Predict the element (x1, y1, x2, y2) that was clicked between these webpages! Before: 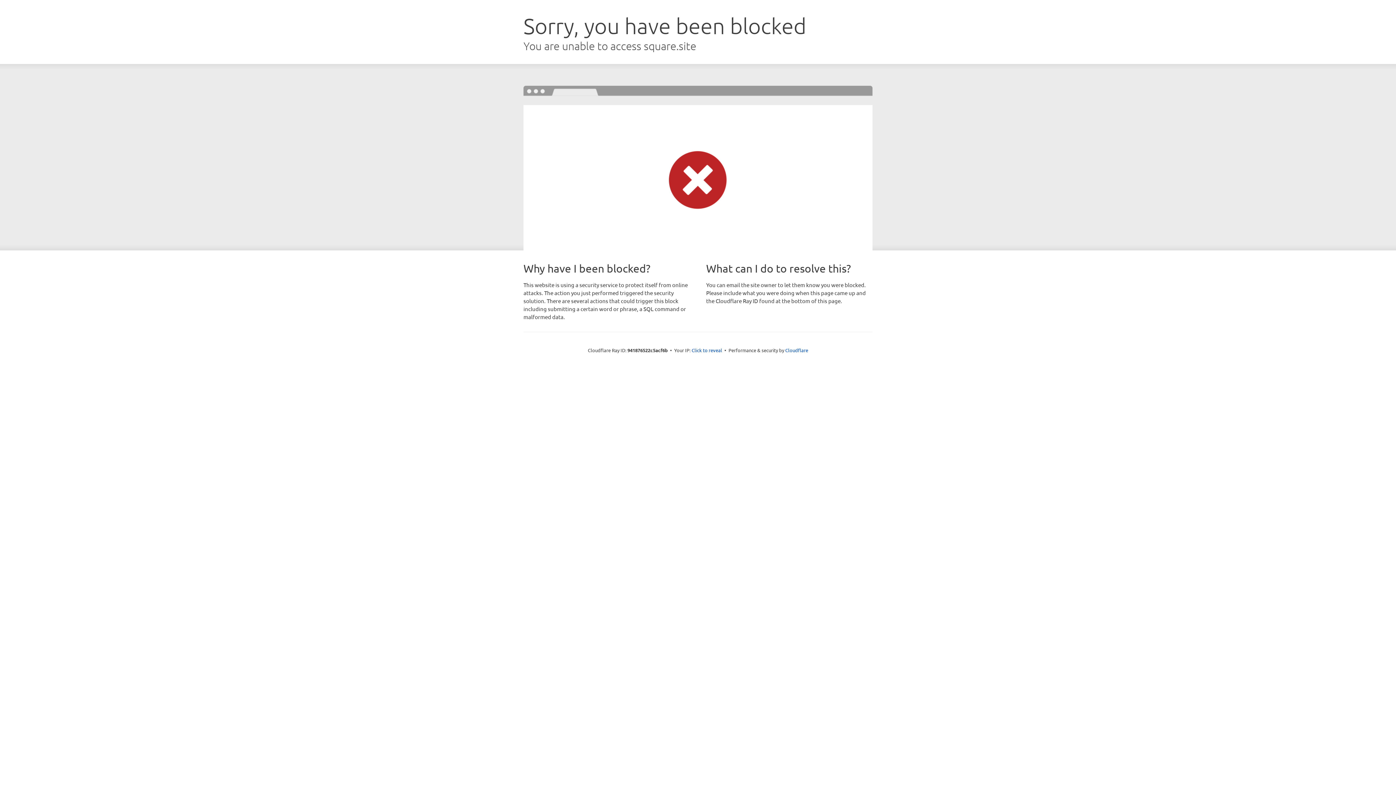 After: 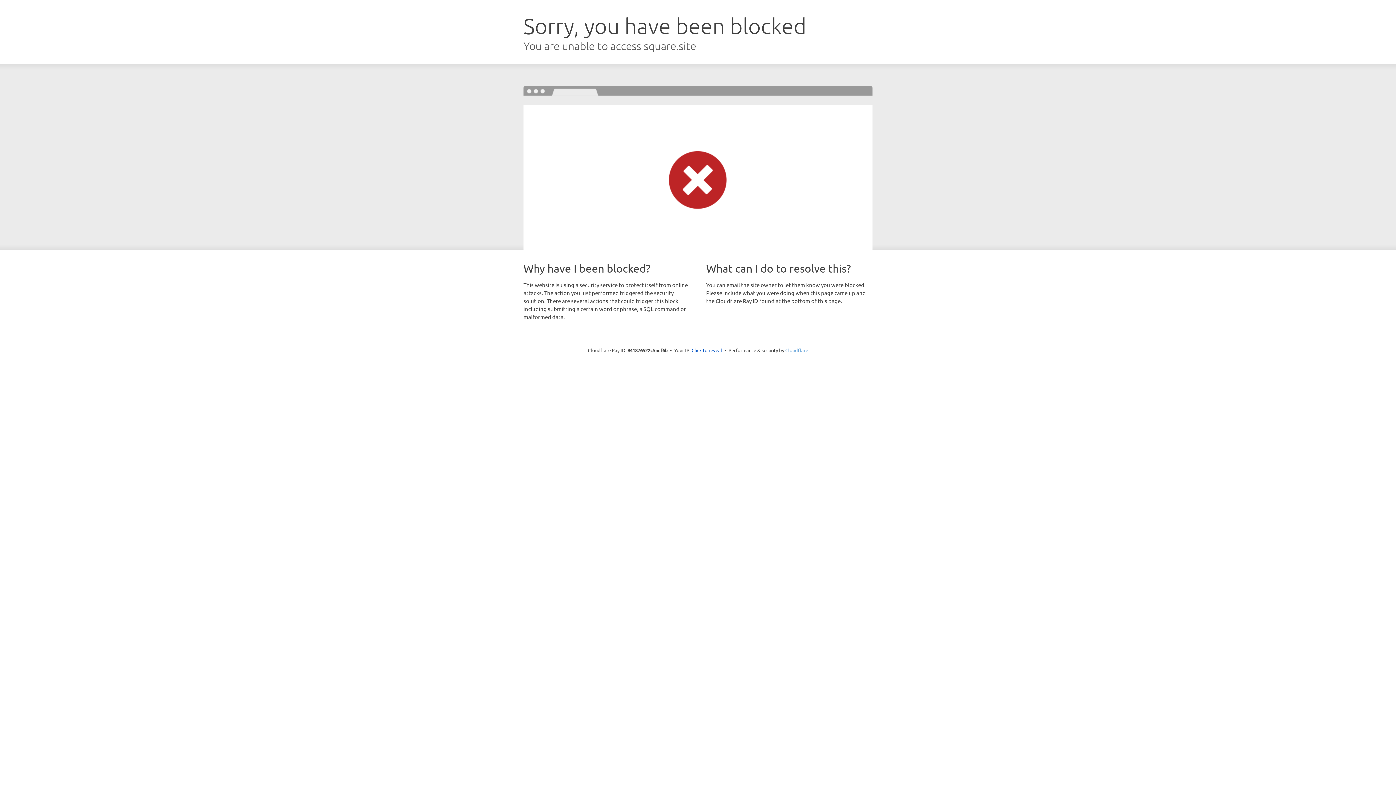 Action: bbox: (785, 347, 808, 353) label: Cloudflare